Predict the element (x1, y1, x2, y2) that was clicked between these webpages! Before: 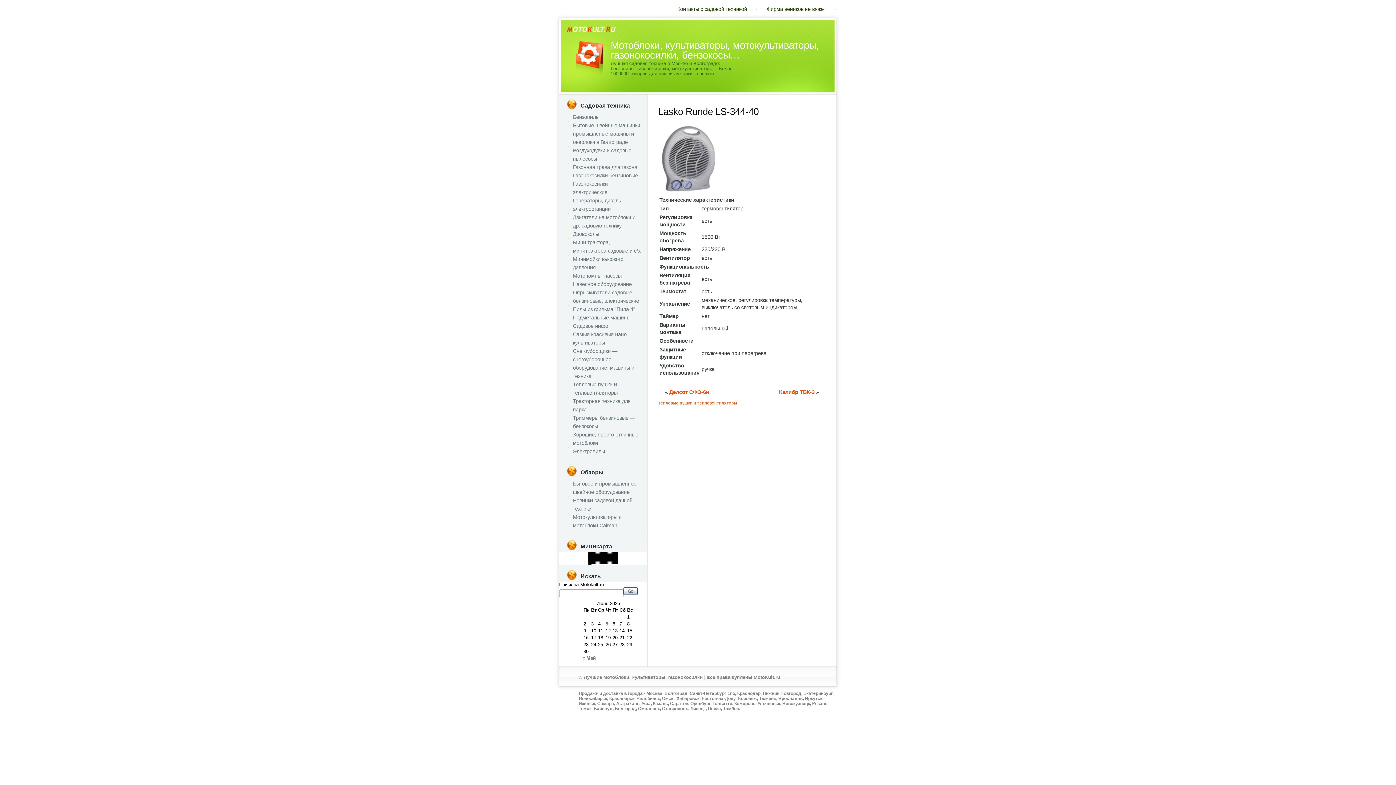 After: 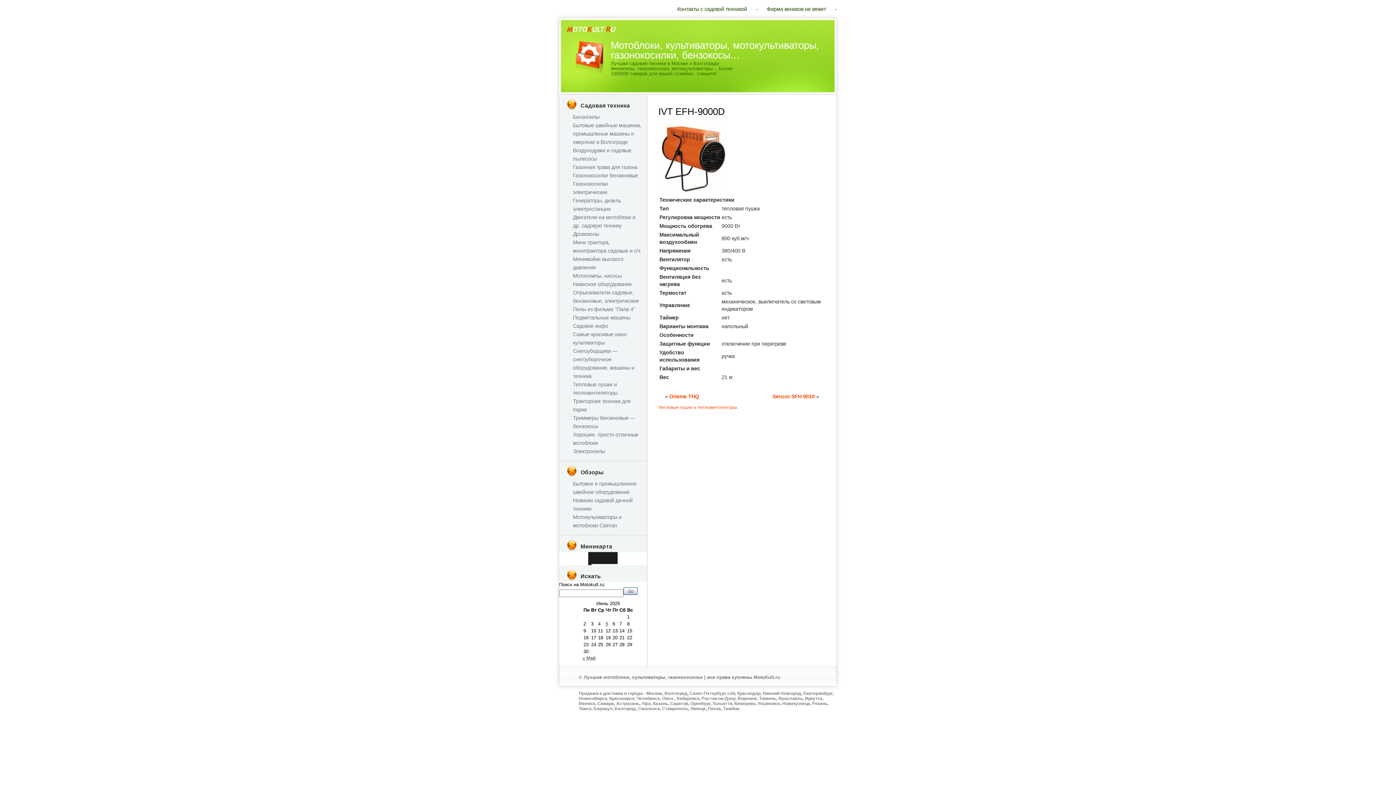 Action: bbox: (590, 564, 591, 565)